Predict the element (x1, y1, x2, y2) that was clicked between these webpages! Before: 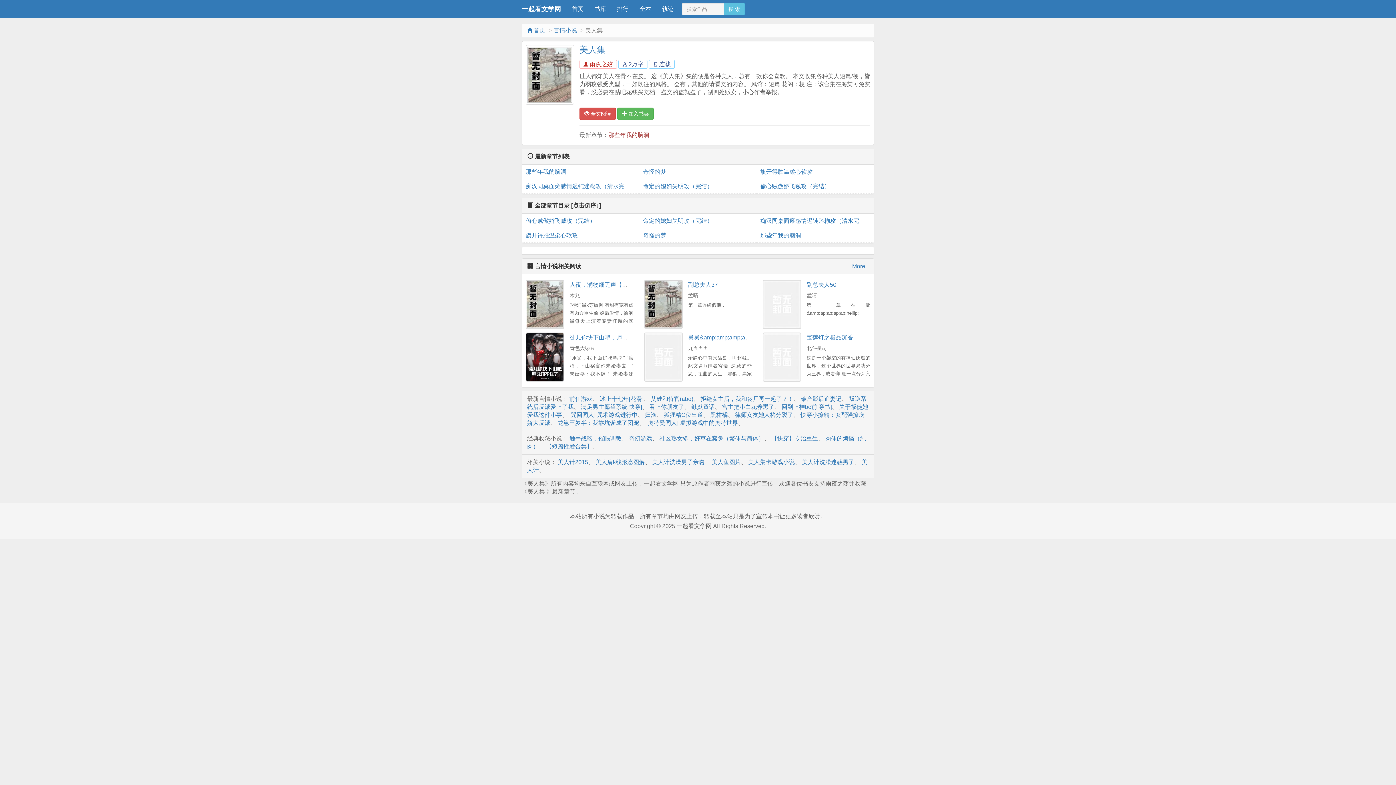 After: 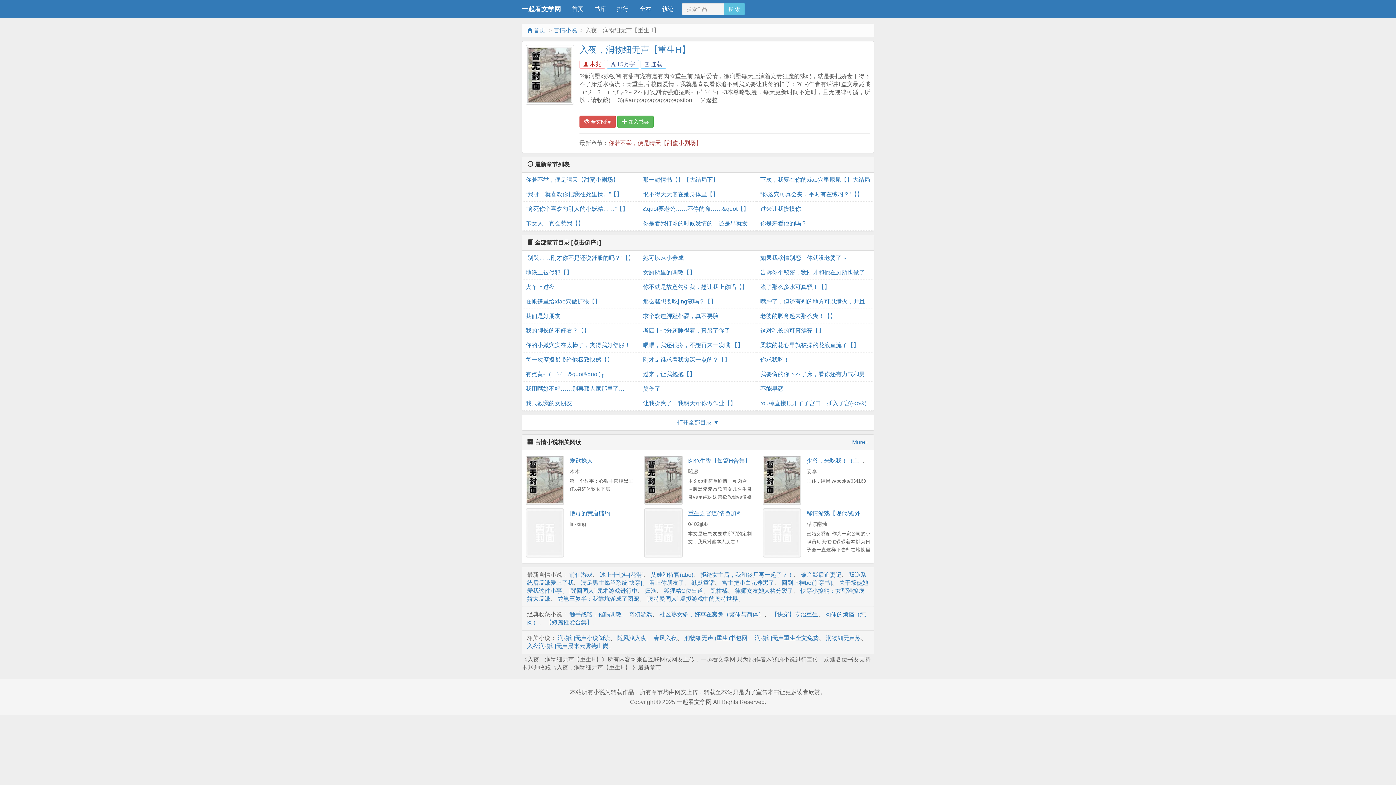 Action: label: 入夜，润物细无声【重生H】 bbox: (569, 281, 643, 288)